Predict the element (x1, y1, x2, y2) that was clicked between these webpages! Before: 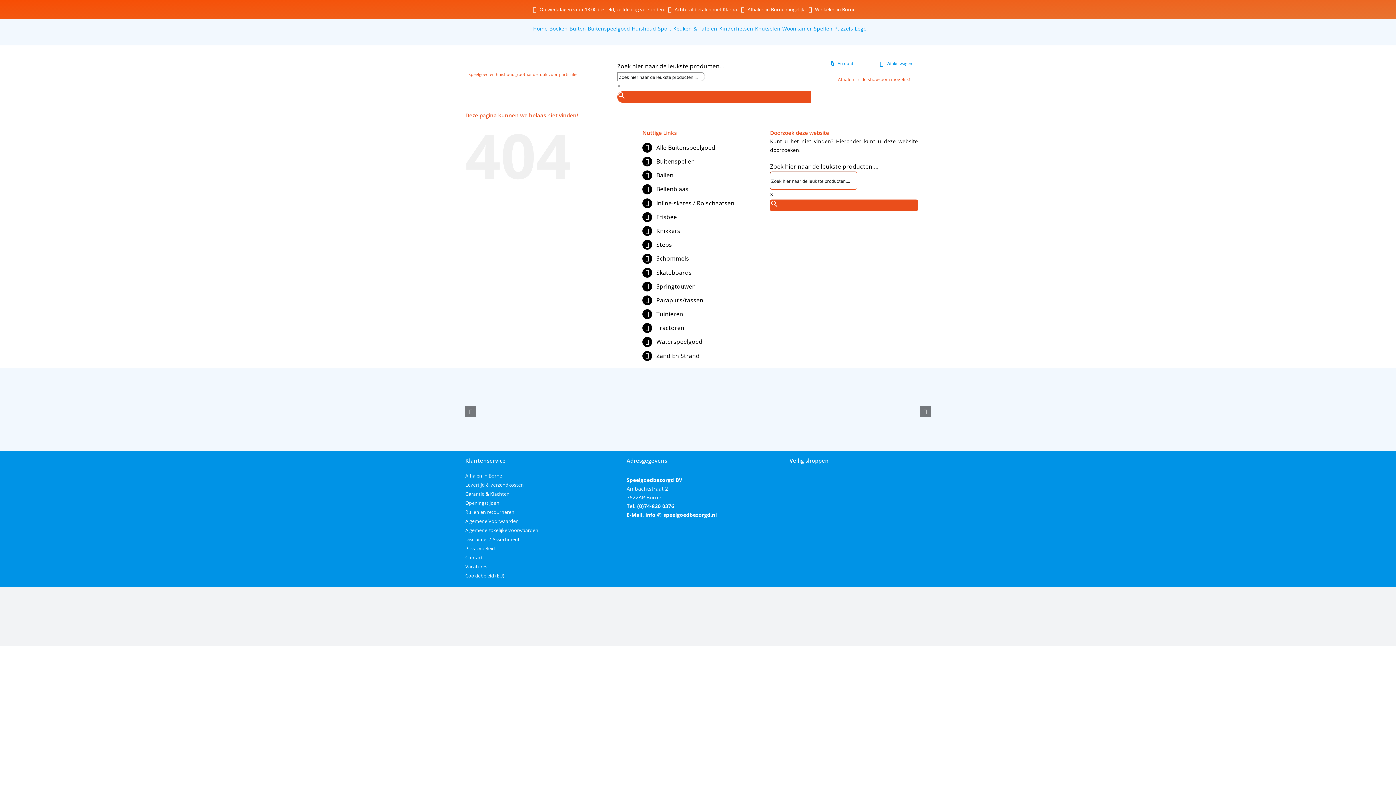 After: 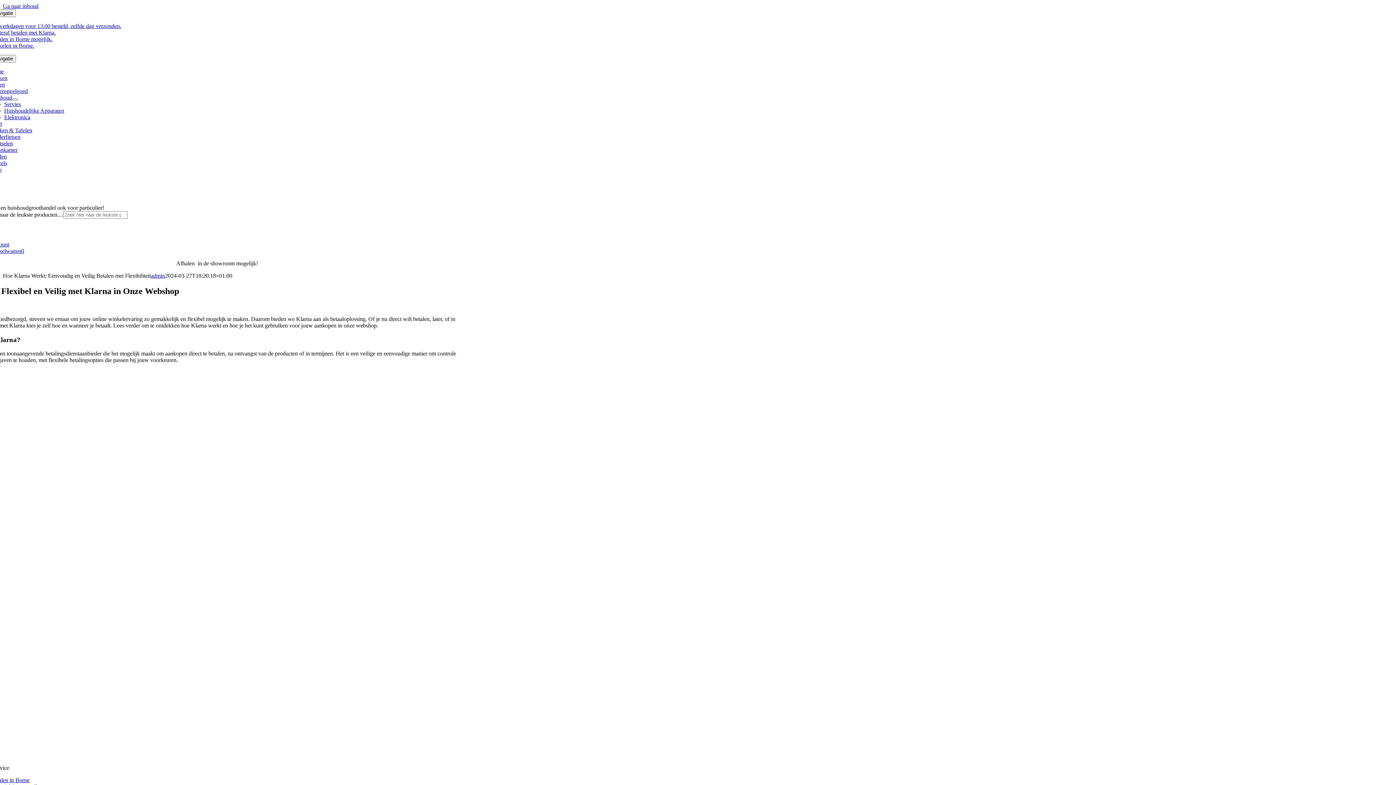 Action: bbox: (665, 4, 738, 14) label: Achteraf betalen met Klarna.